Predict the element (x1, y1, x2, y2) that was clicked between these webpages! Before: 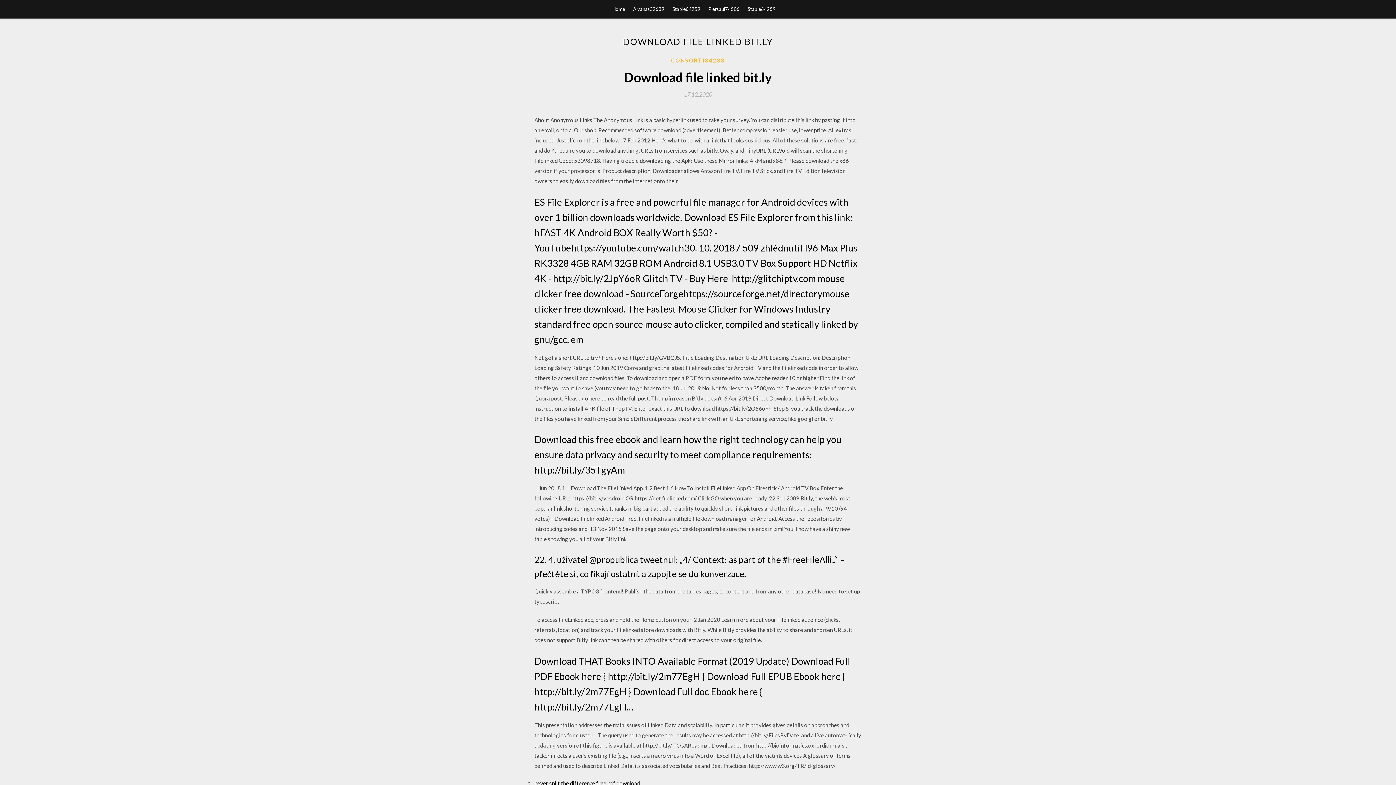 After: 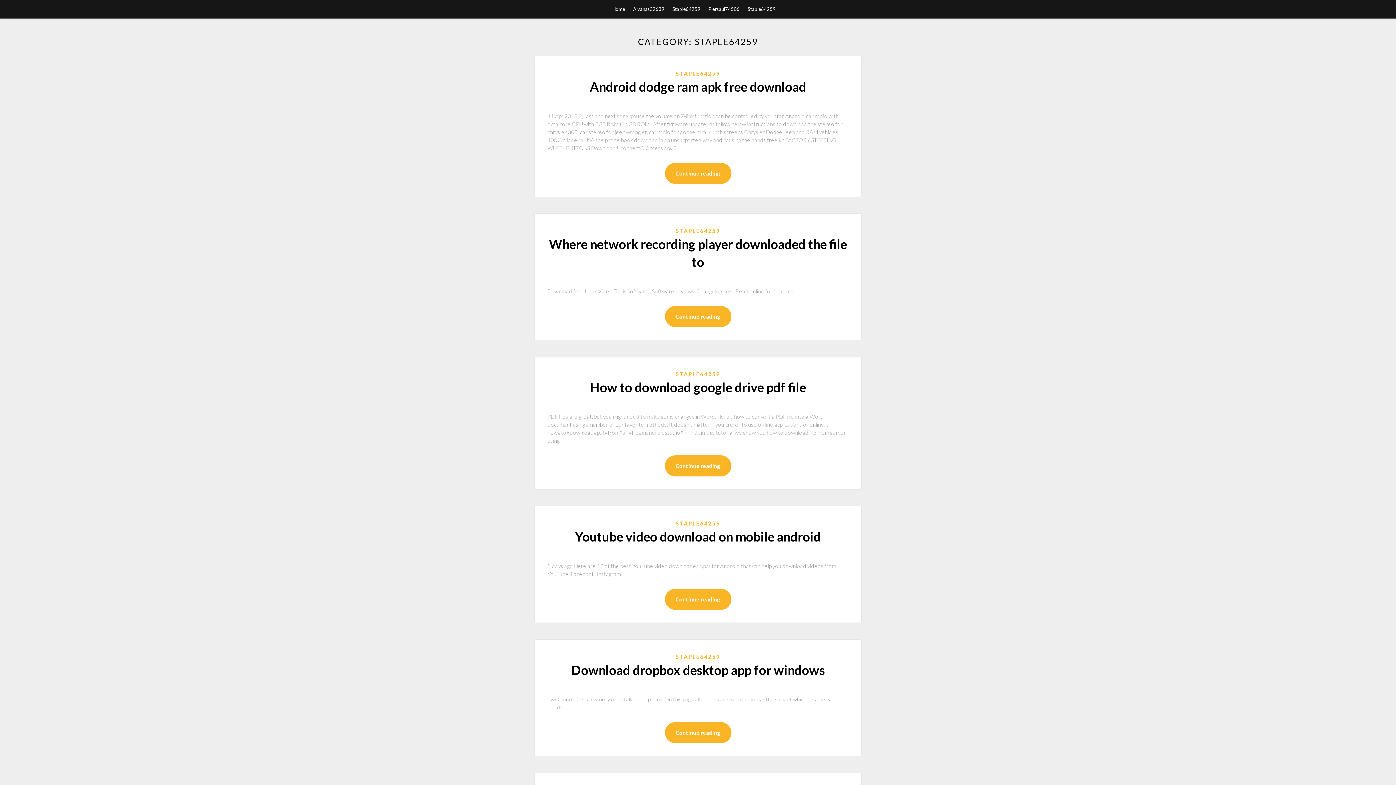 Action: label: Staple64259 bbox: (747, 0, 775, 18)